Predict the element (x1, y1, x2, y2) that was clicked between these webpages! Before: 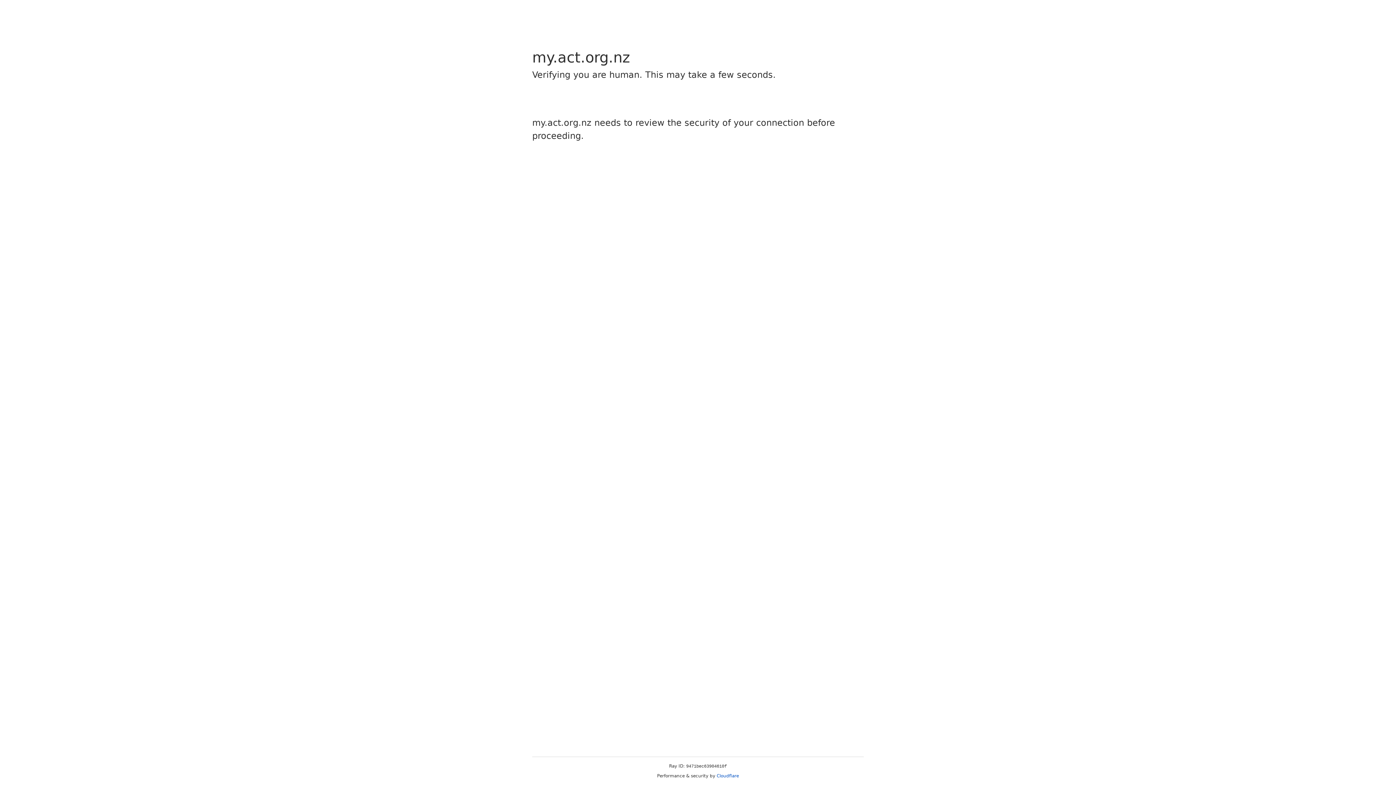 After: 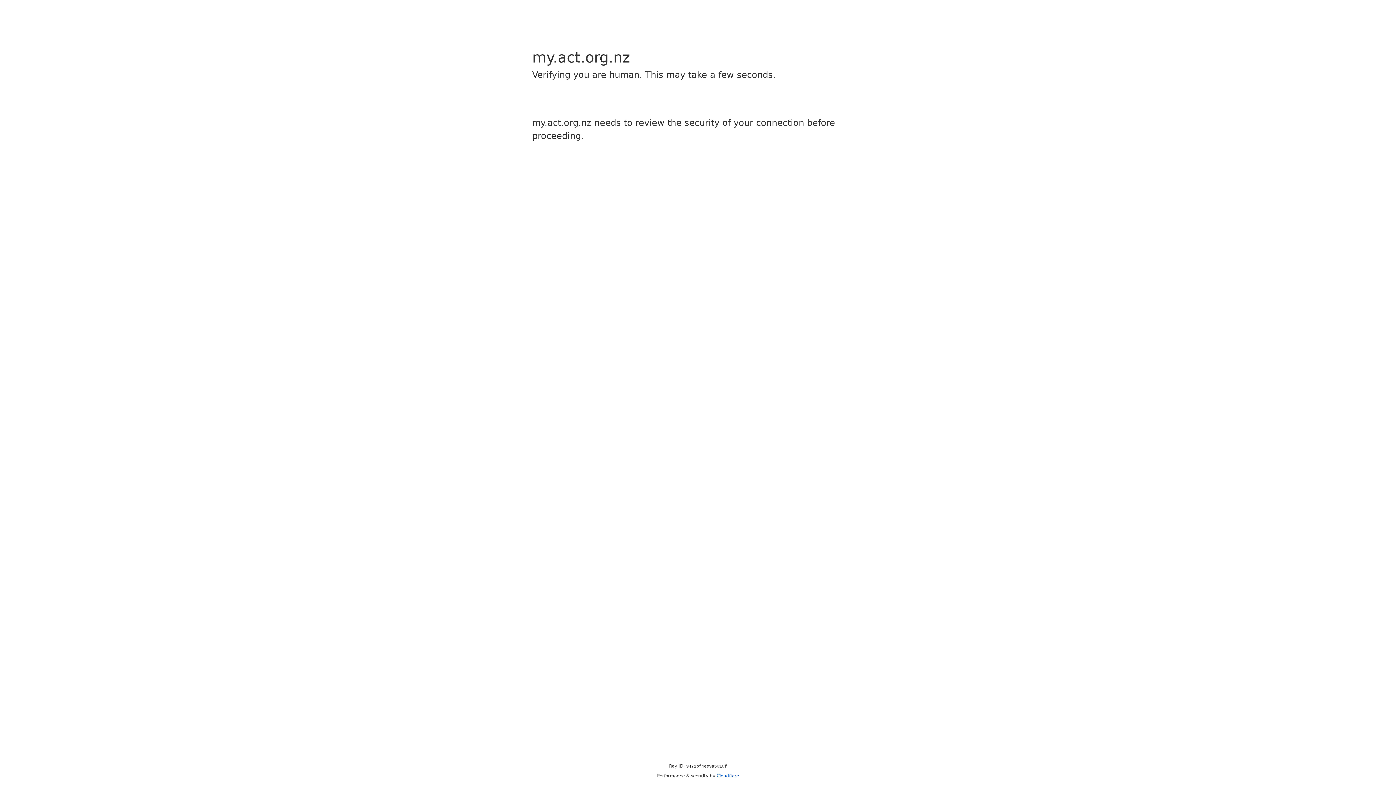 Action: bbox: (716, 773, 739, 778) label: Cloudflare